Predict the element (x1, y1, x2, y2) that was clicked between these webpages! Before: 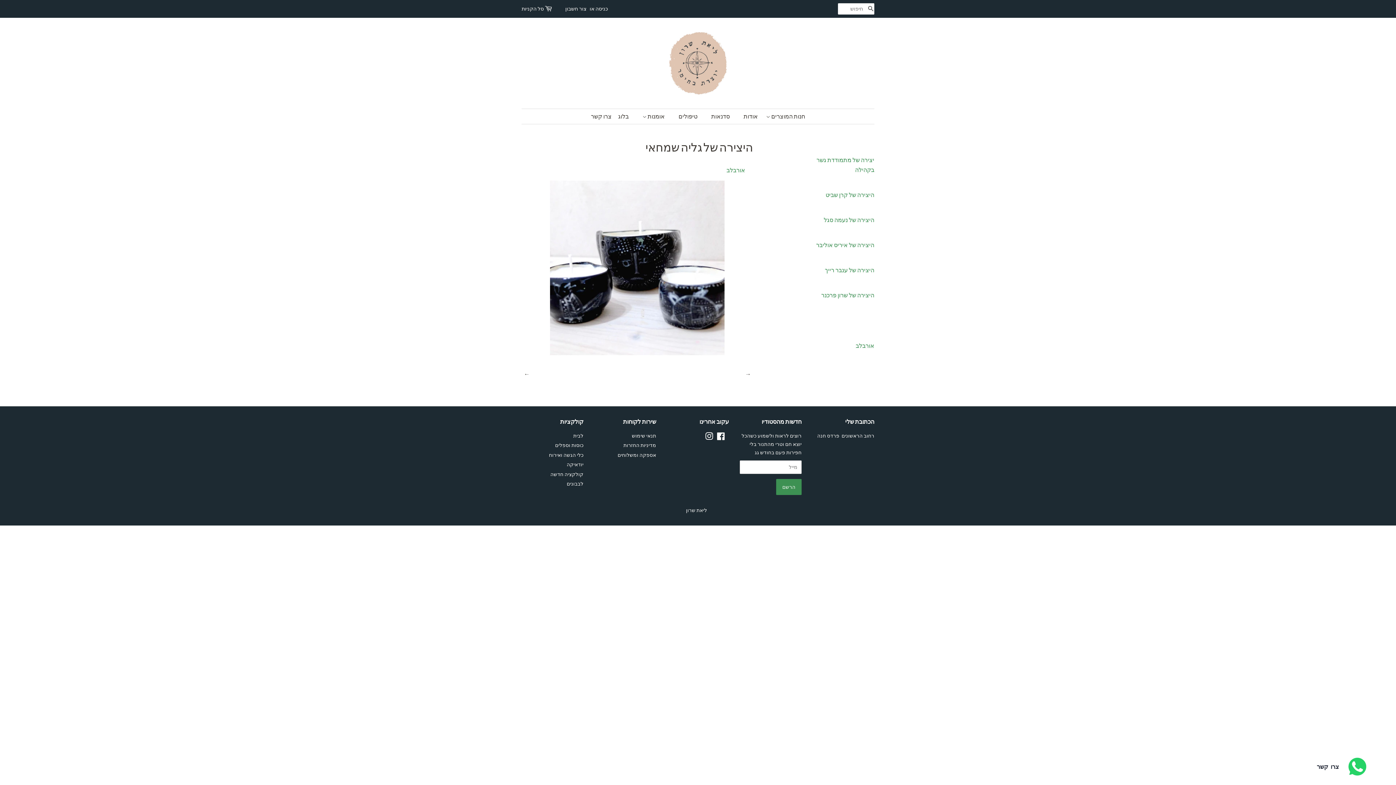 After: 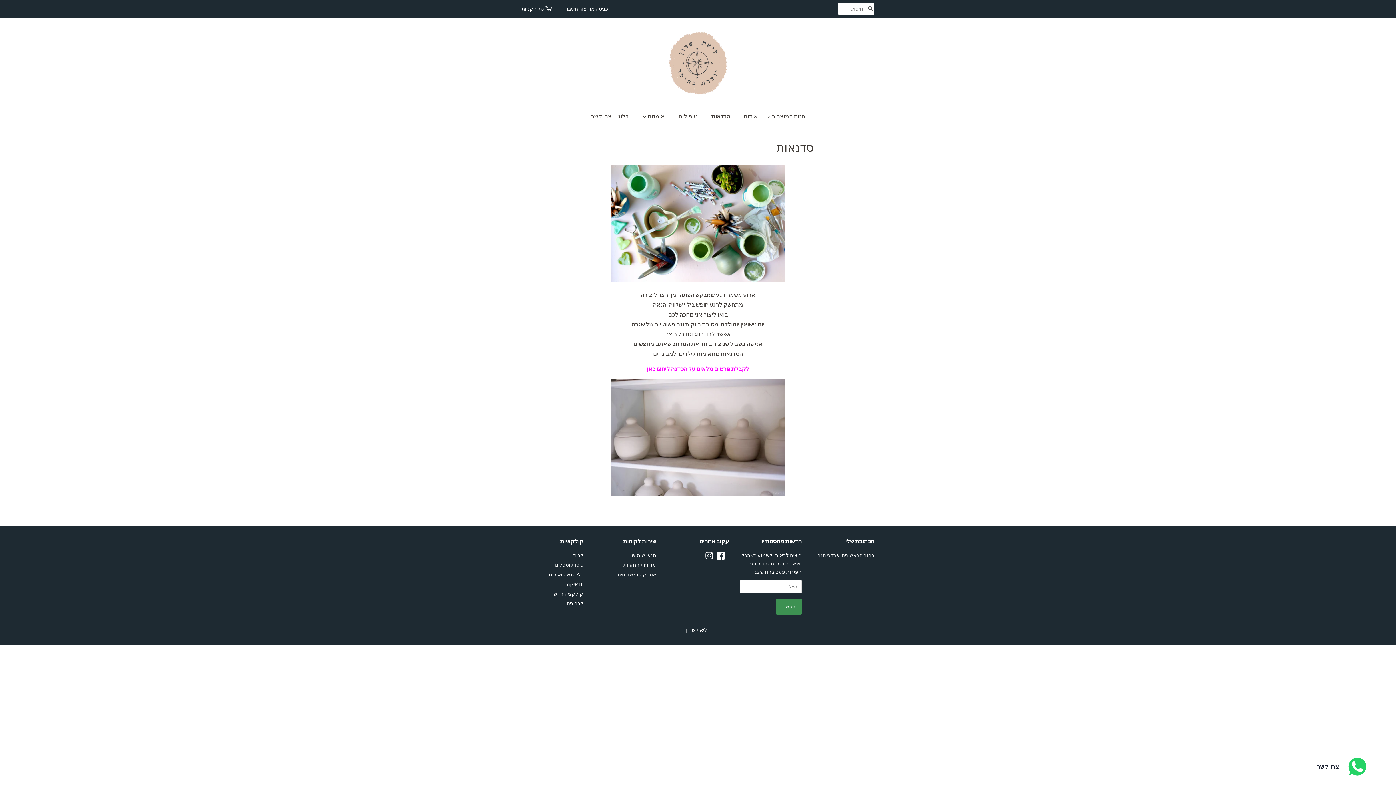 Action: bbox: (706, 109, 737, 124) label: סדנאות